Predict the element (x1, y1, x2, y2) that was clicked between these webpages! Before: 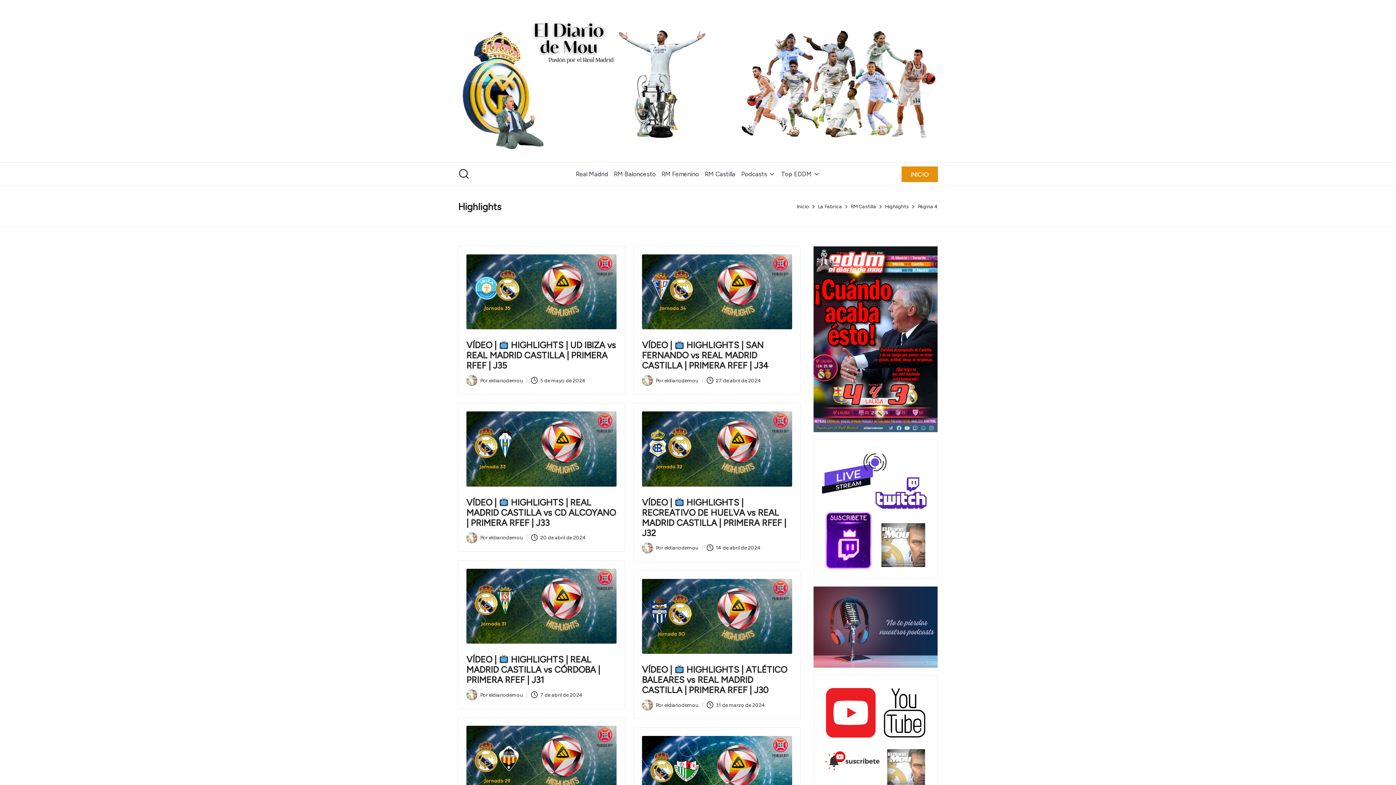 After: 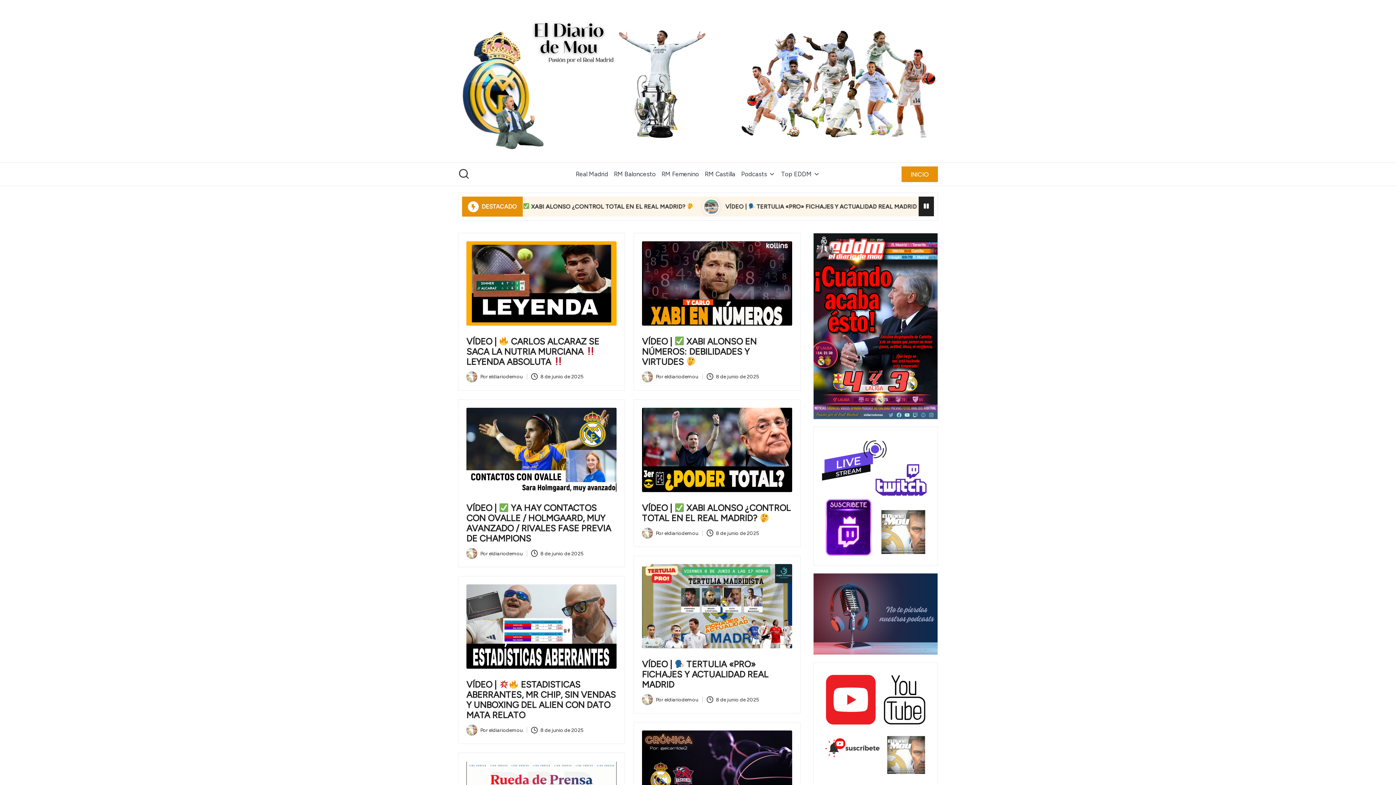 Action: bbox: (797, 202, 809, 211) label: Inicio